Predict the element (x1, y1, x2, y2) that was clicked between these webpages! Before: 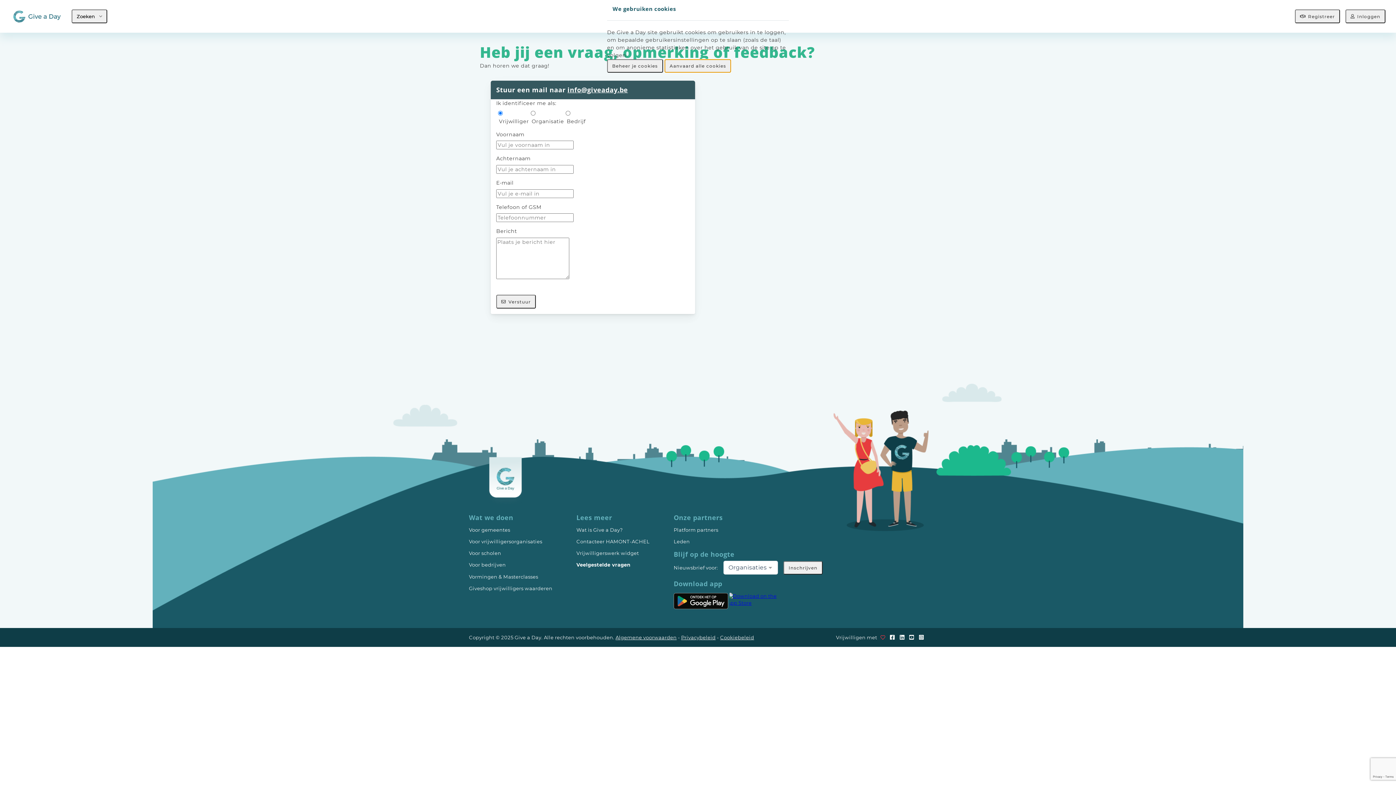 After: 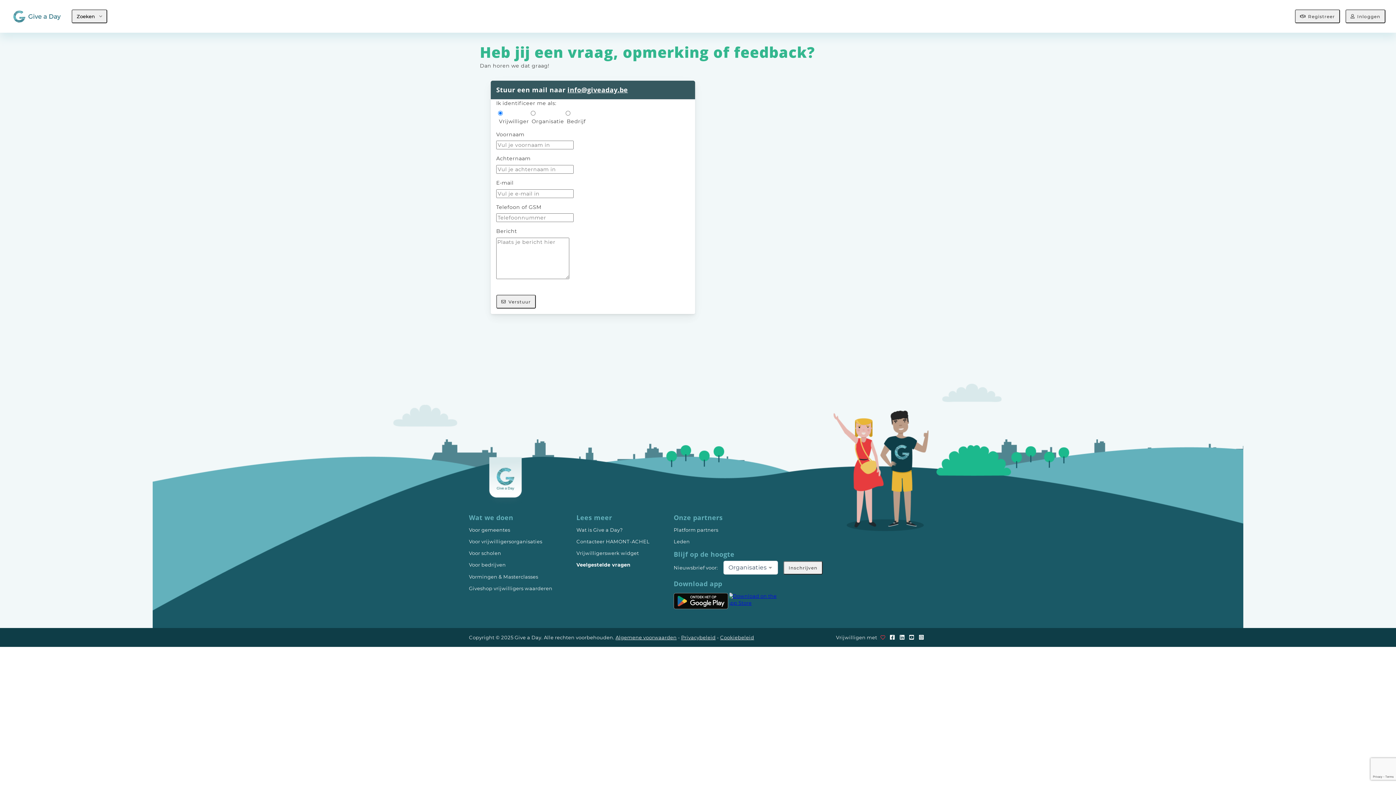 Action: bbox: (664, 59, 731, 72) label: Aanvaard alle cookies